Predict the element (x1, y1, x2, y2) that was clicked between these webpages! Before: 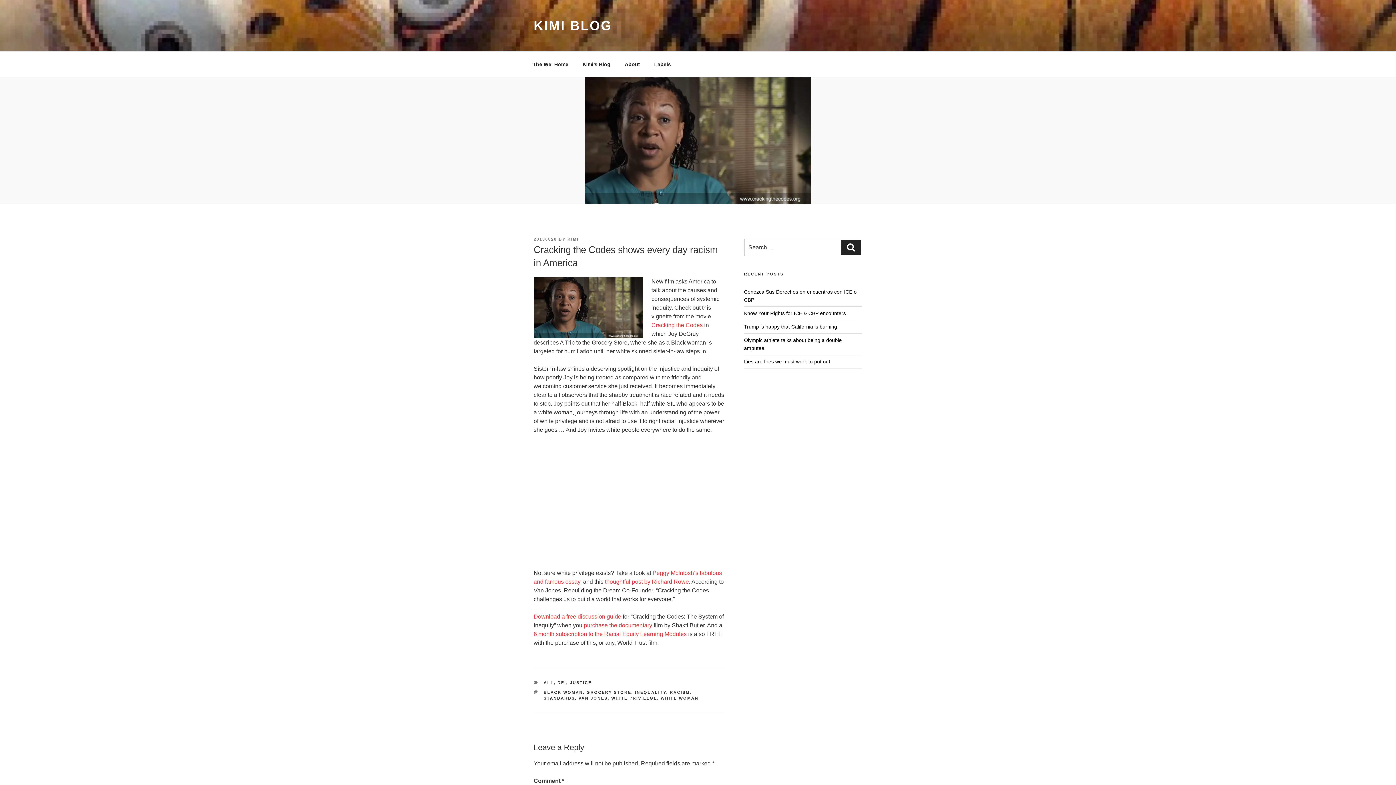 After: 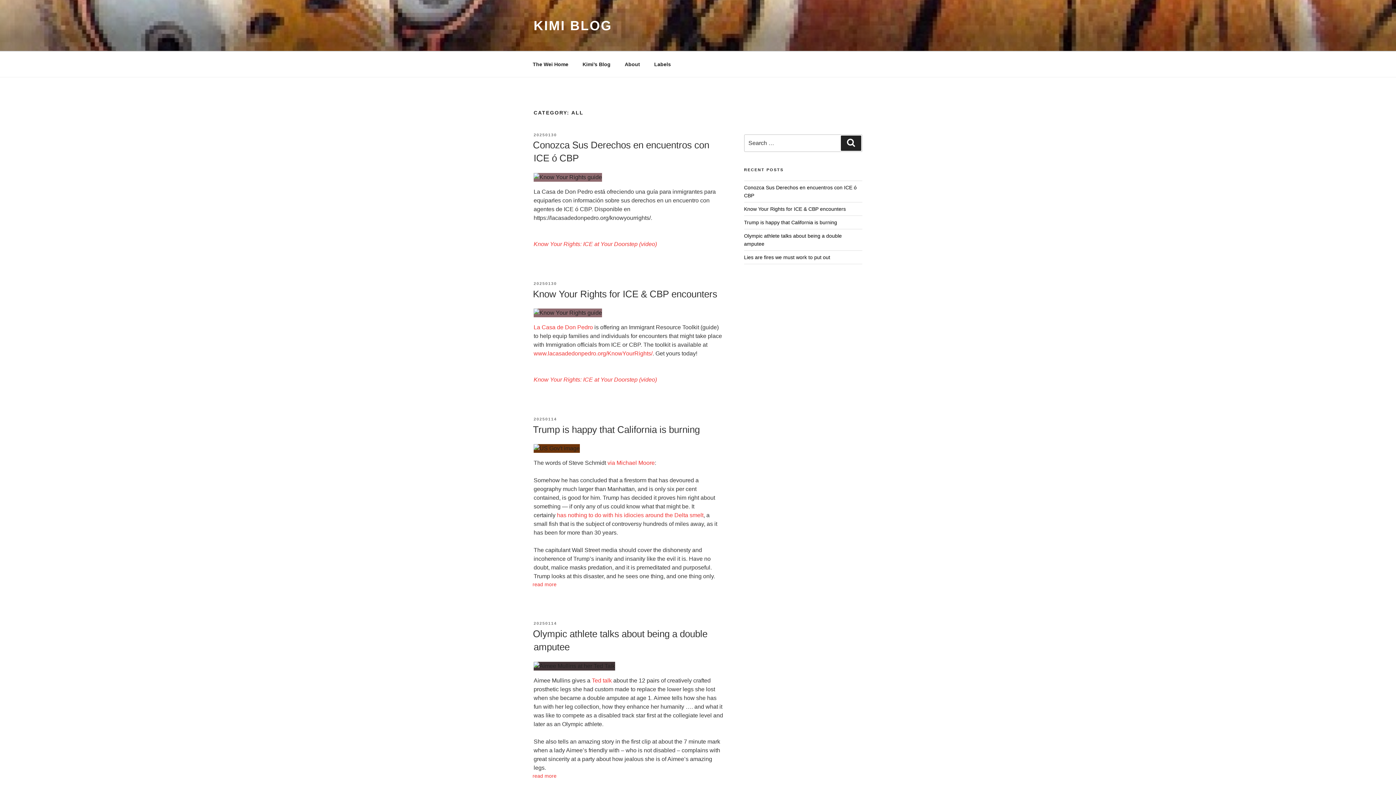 Action: bbox: (543, 680, 554, 685) label: ALL